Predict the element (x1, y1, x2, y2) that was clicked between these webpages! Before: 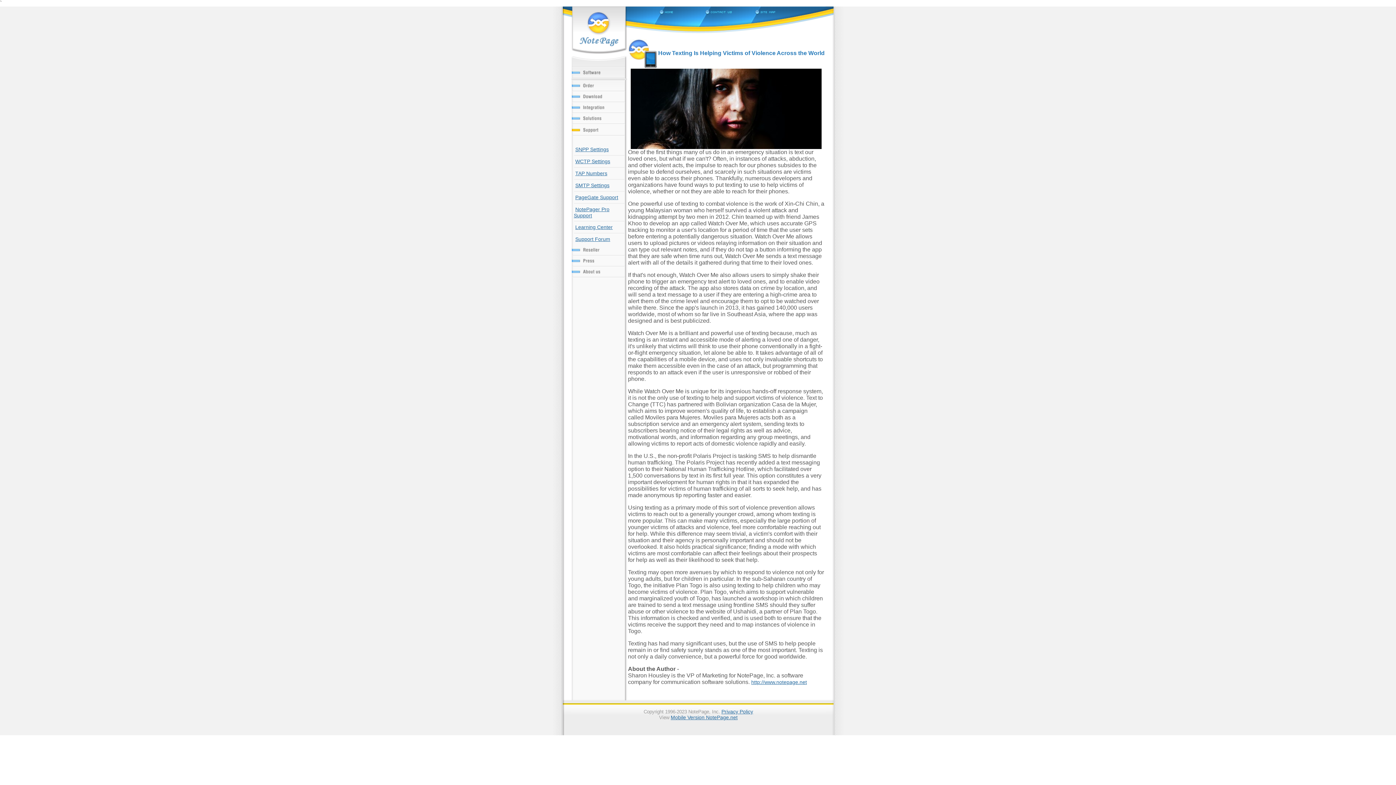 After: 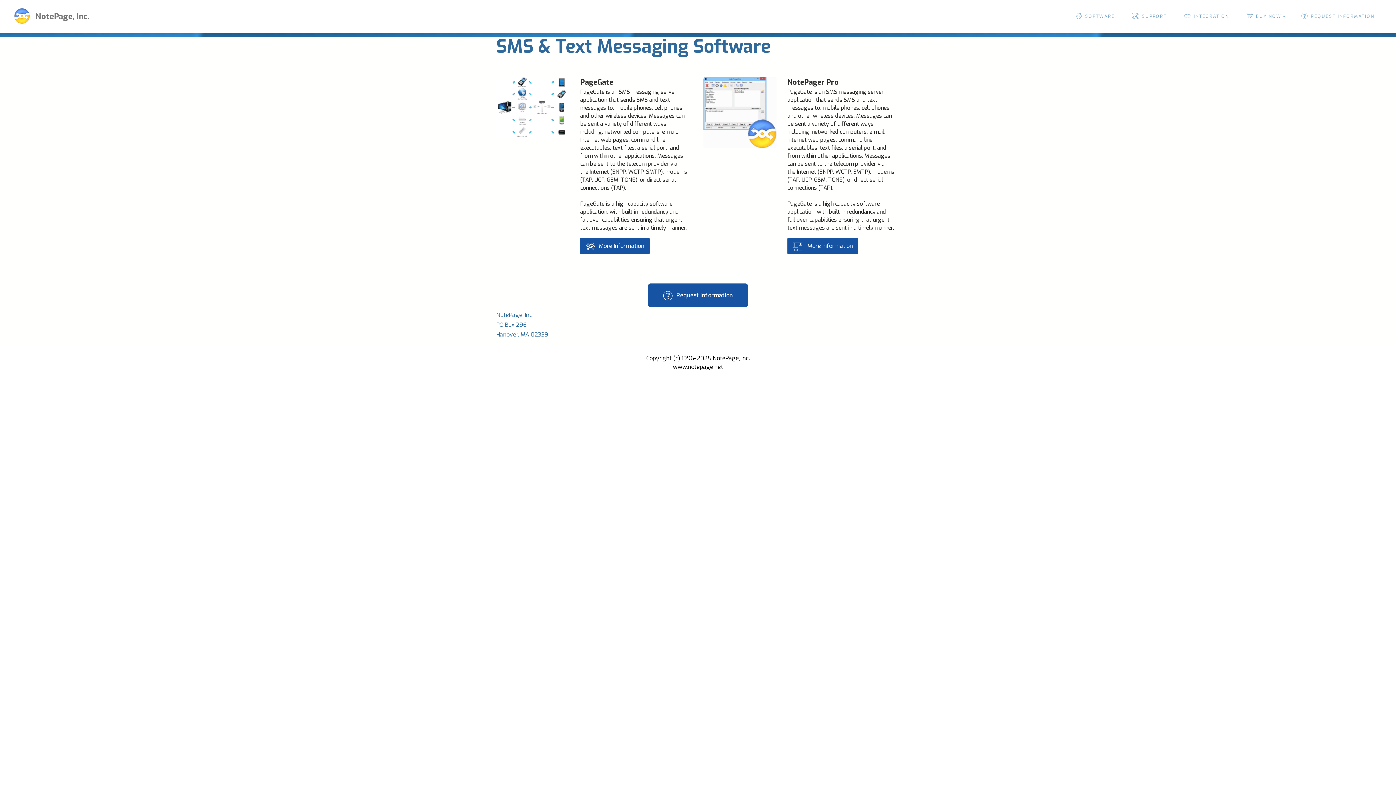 Action: label: Mobile Version NotePage.net bbox: (670, 714, 737, 720)